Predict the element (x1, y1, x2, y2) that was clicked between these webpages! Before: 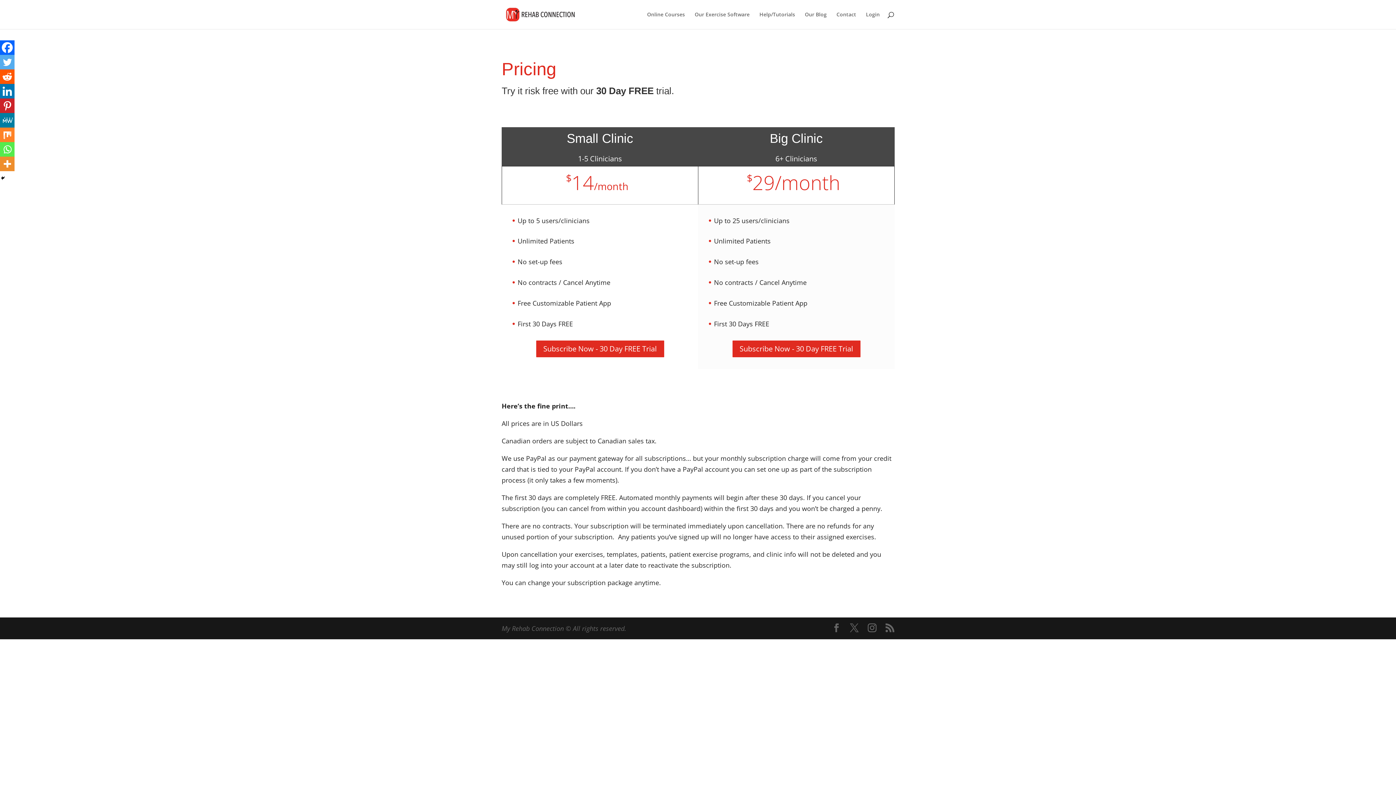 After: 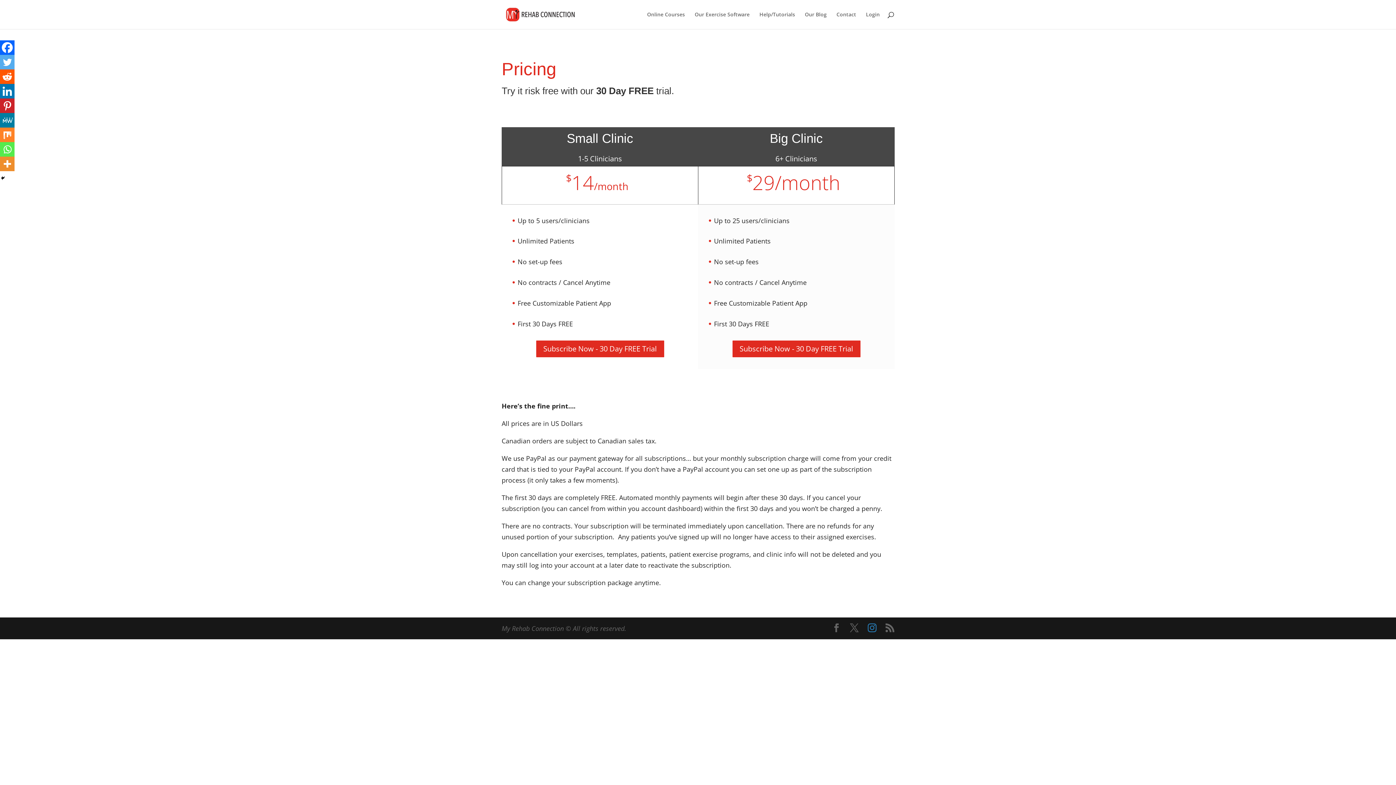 Action: bbox: (868, 623, 876, 634)